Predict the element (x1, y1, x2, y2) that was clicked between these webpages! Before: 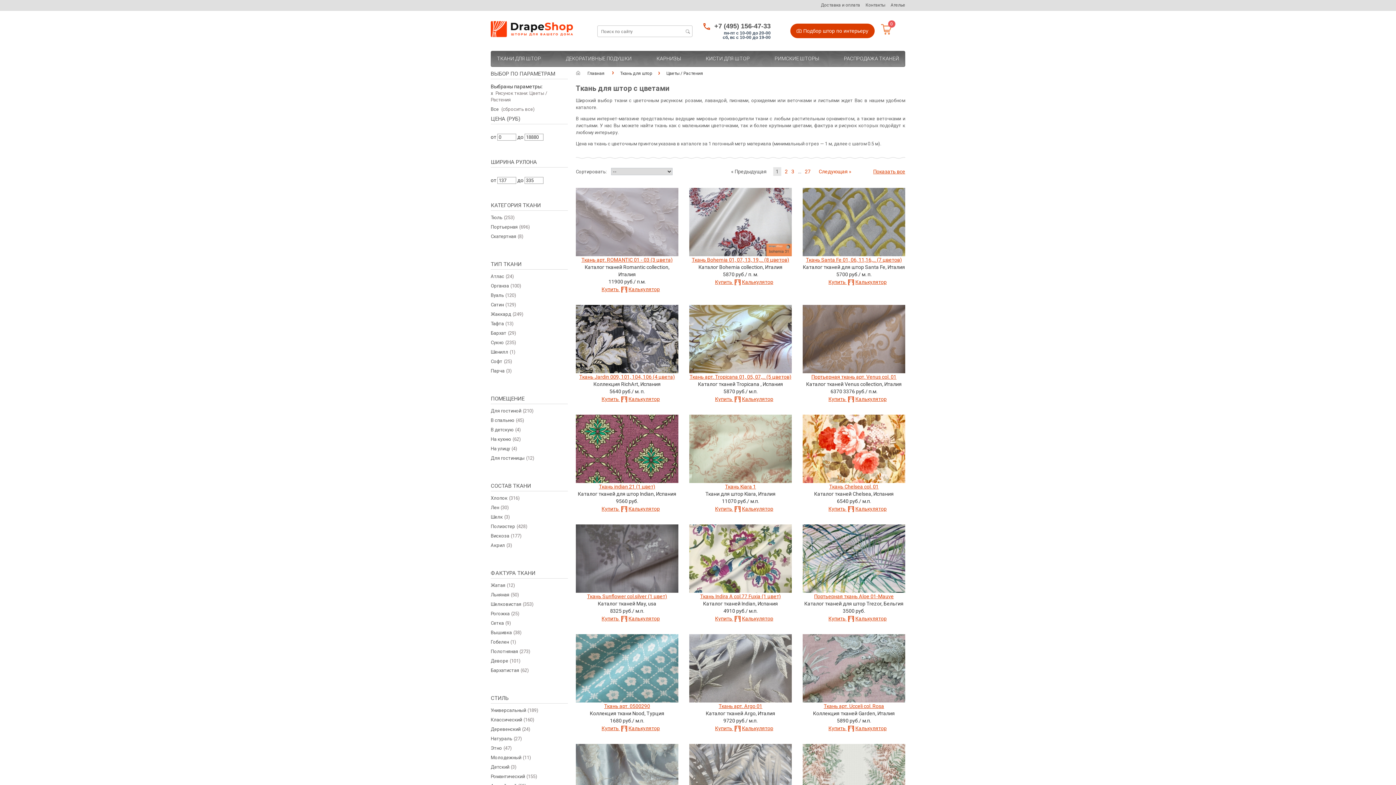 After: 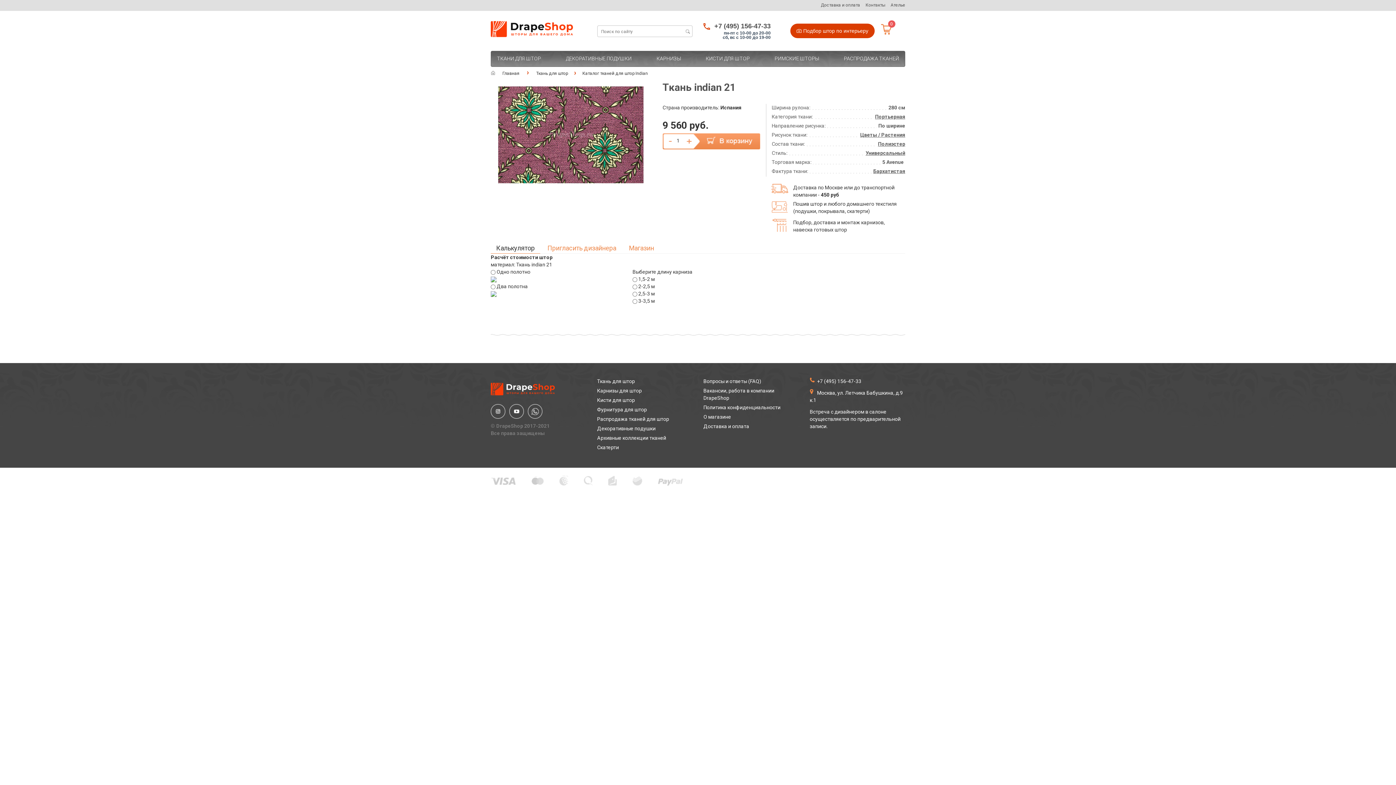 Action: bbox: (619, 506, 659, 511) label: Калькулятор